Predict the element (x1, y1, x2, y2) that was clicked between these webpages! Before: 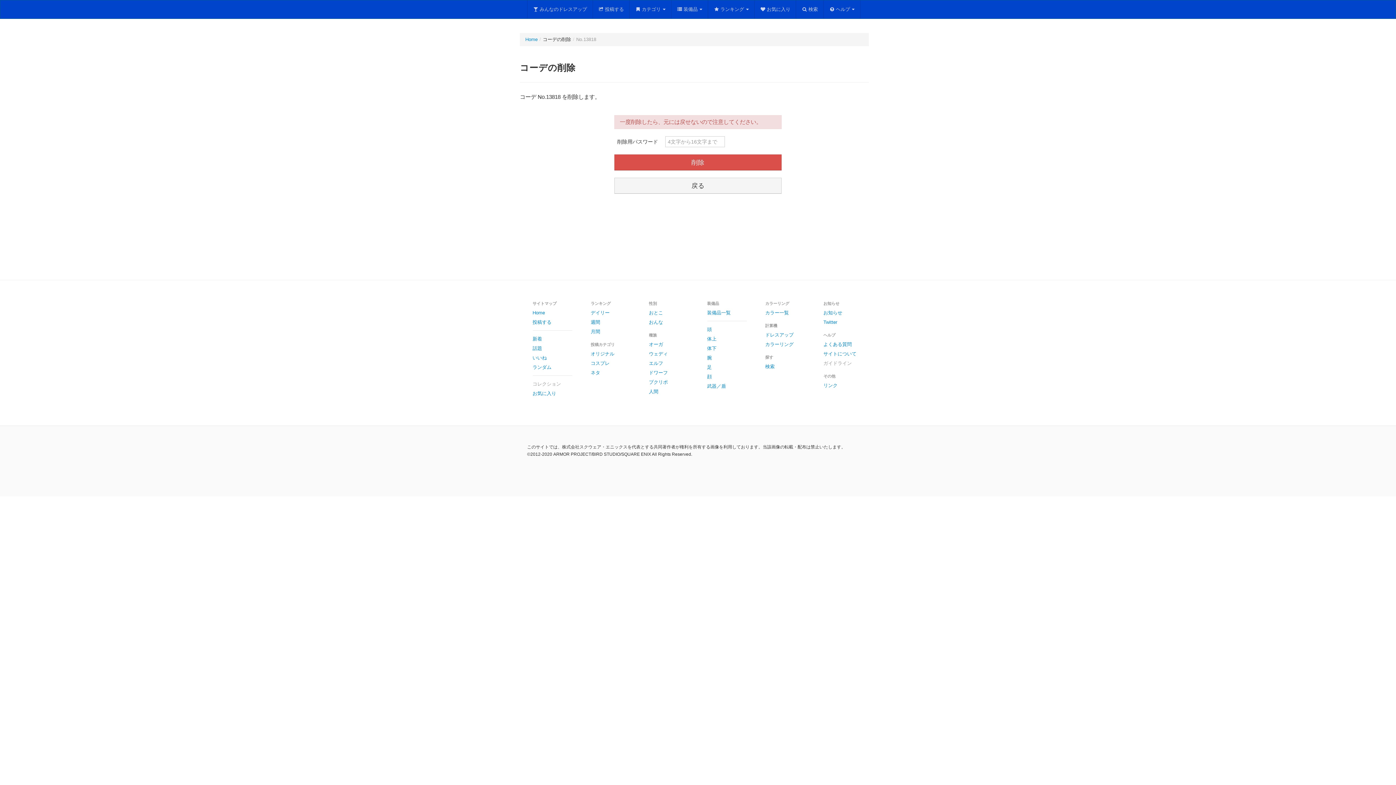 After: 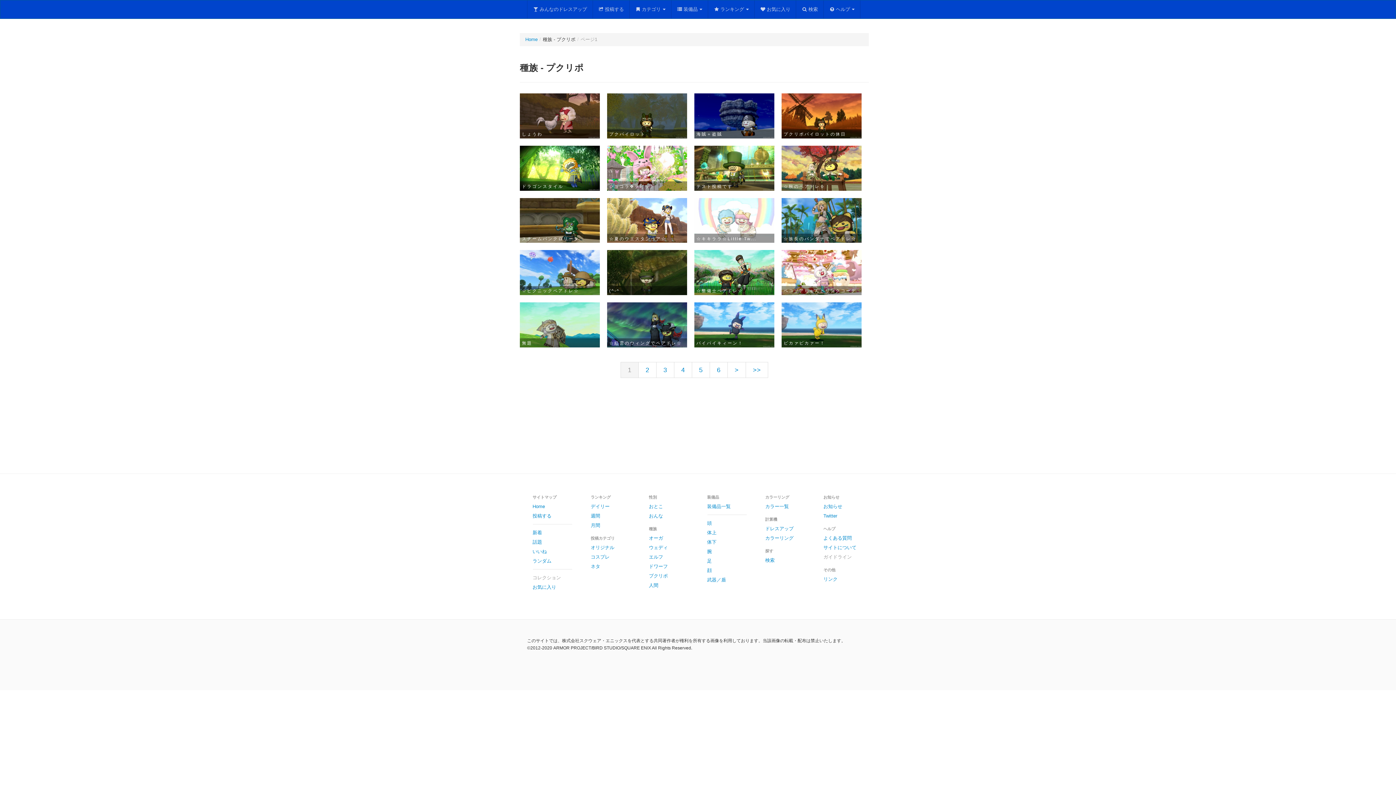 Action: label: プクリポ bbox: (643, 377, 694, 387)